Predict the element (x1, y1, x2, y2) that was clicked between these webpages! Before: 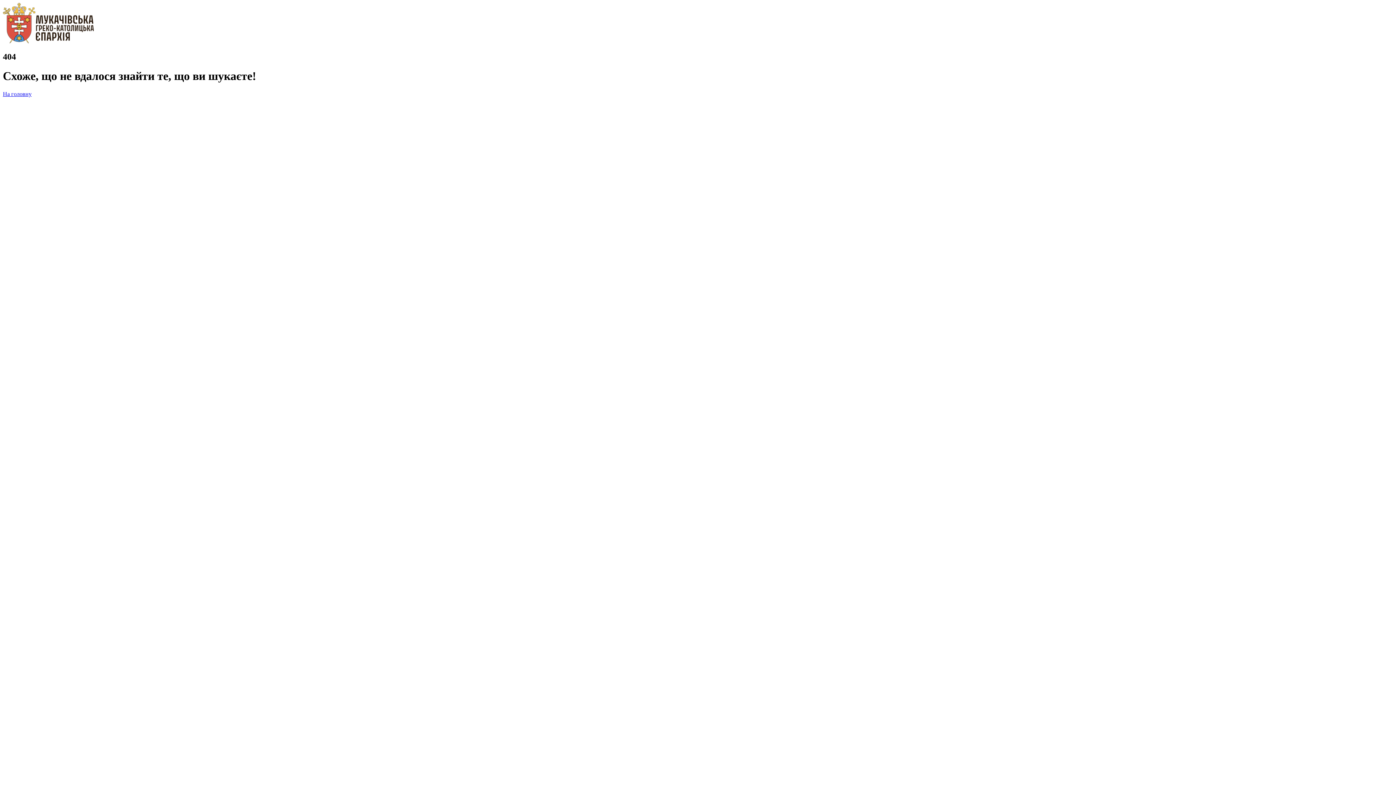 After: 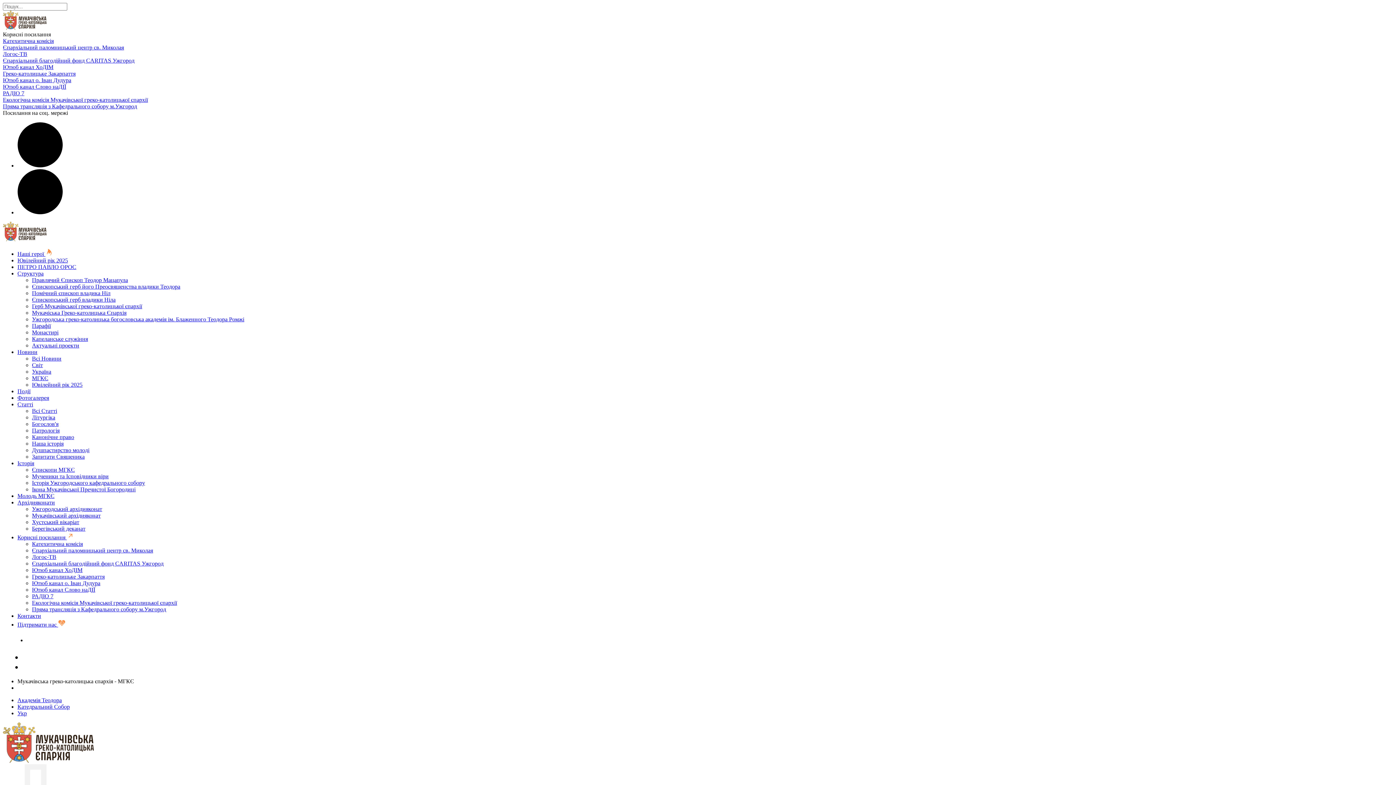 Action: bbox: (2, 38, 93, 44)